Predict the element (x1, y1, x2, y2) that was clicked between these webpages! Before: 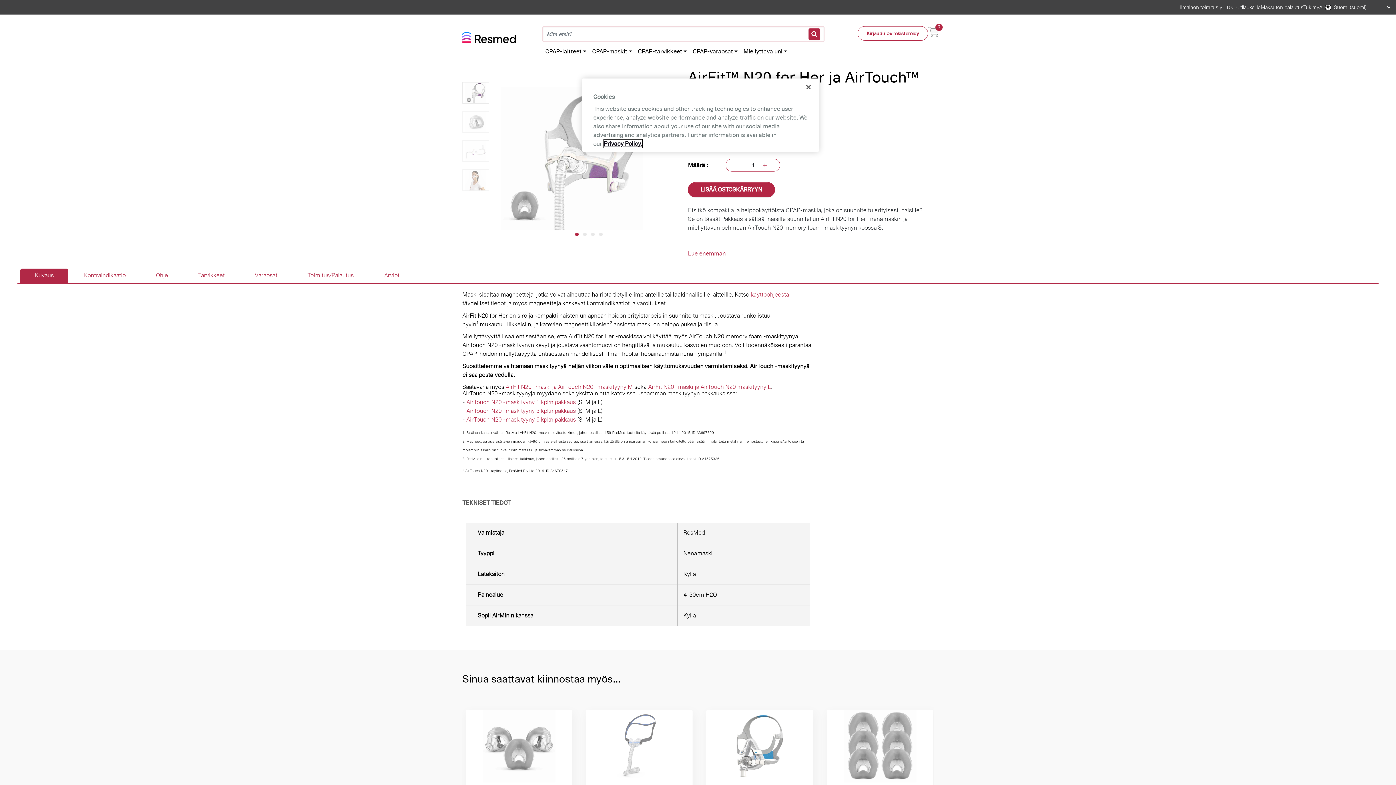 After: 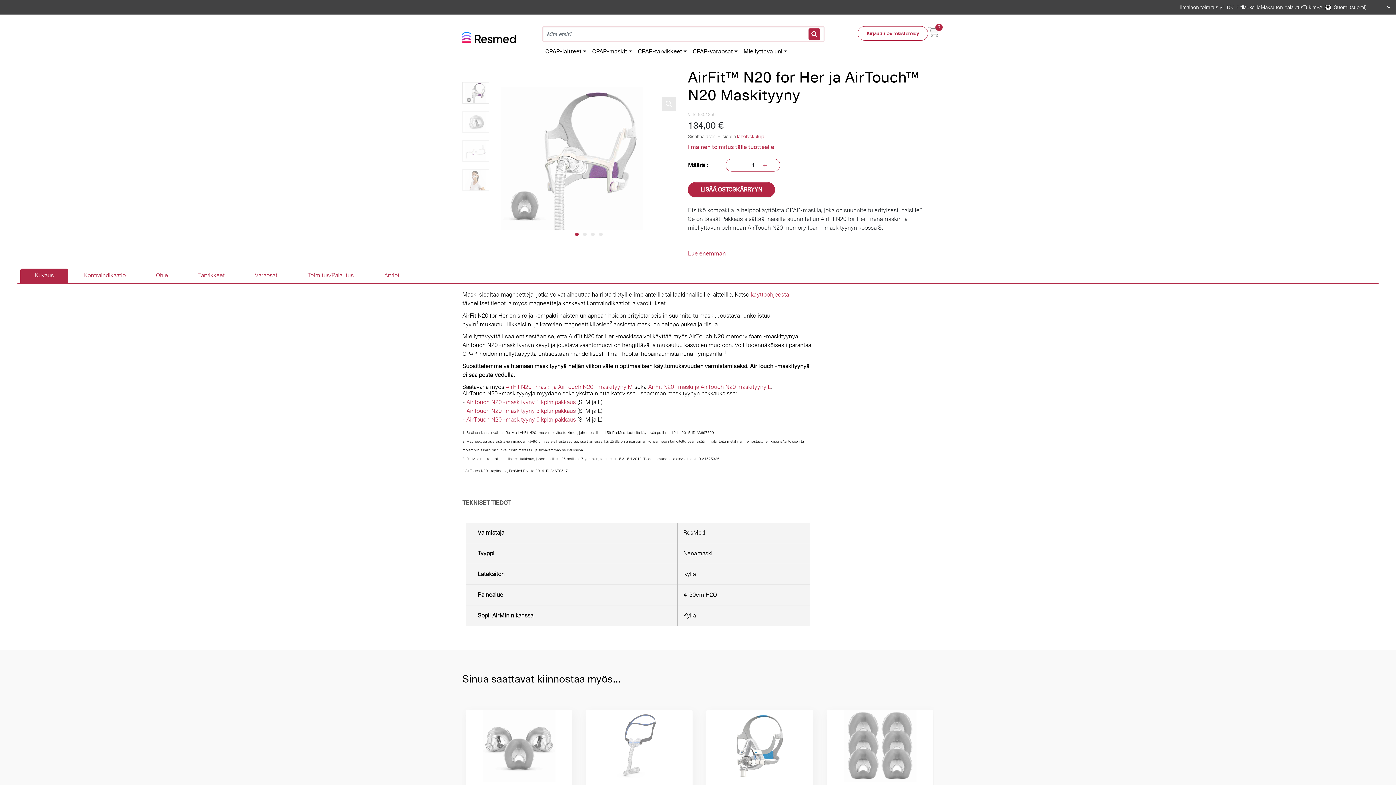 Action: bbox: (800, 79, 816, 95) label: Close